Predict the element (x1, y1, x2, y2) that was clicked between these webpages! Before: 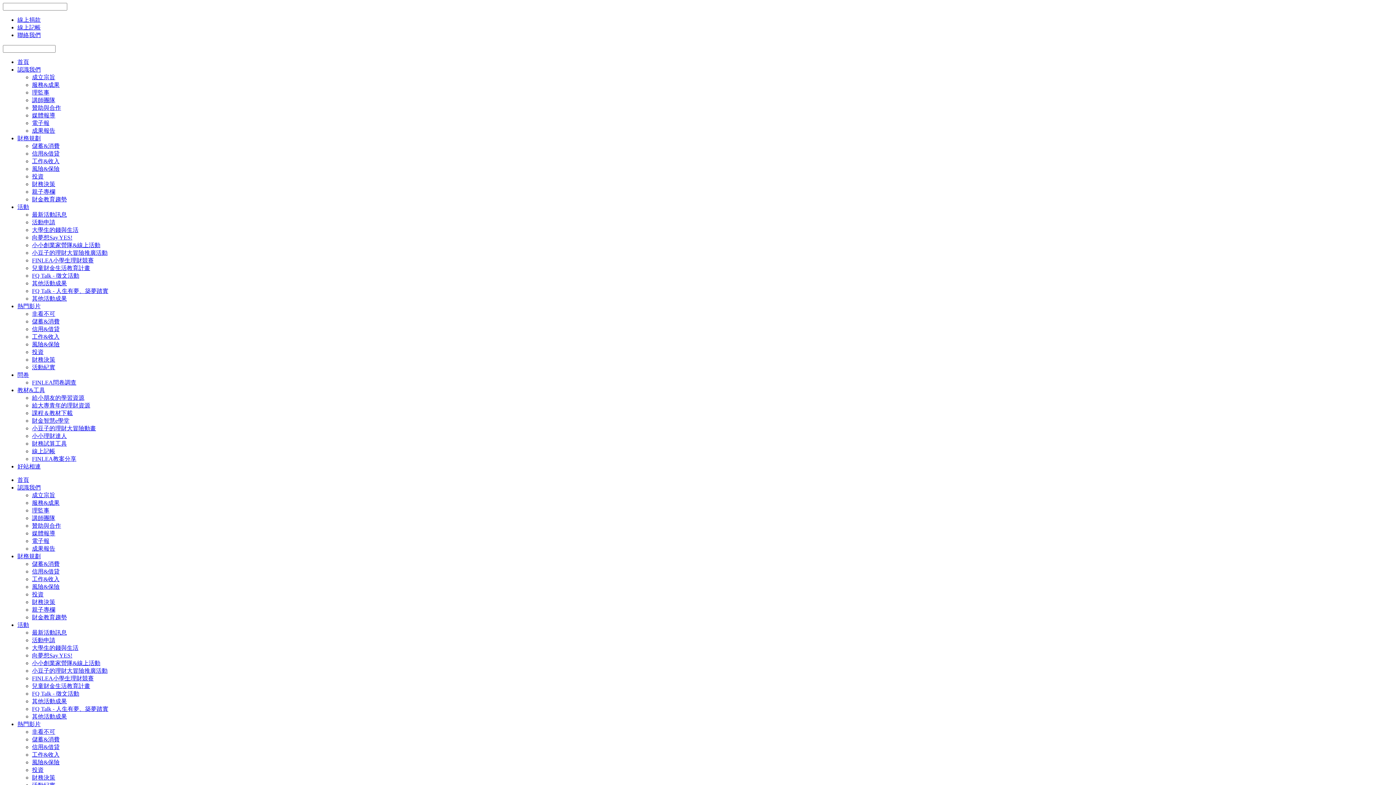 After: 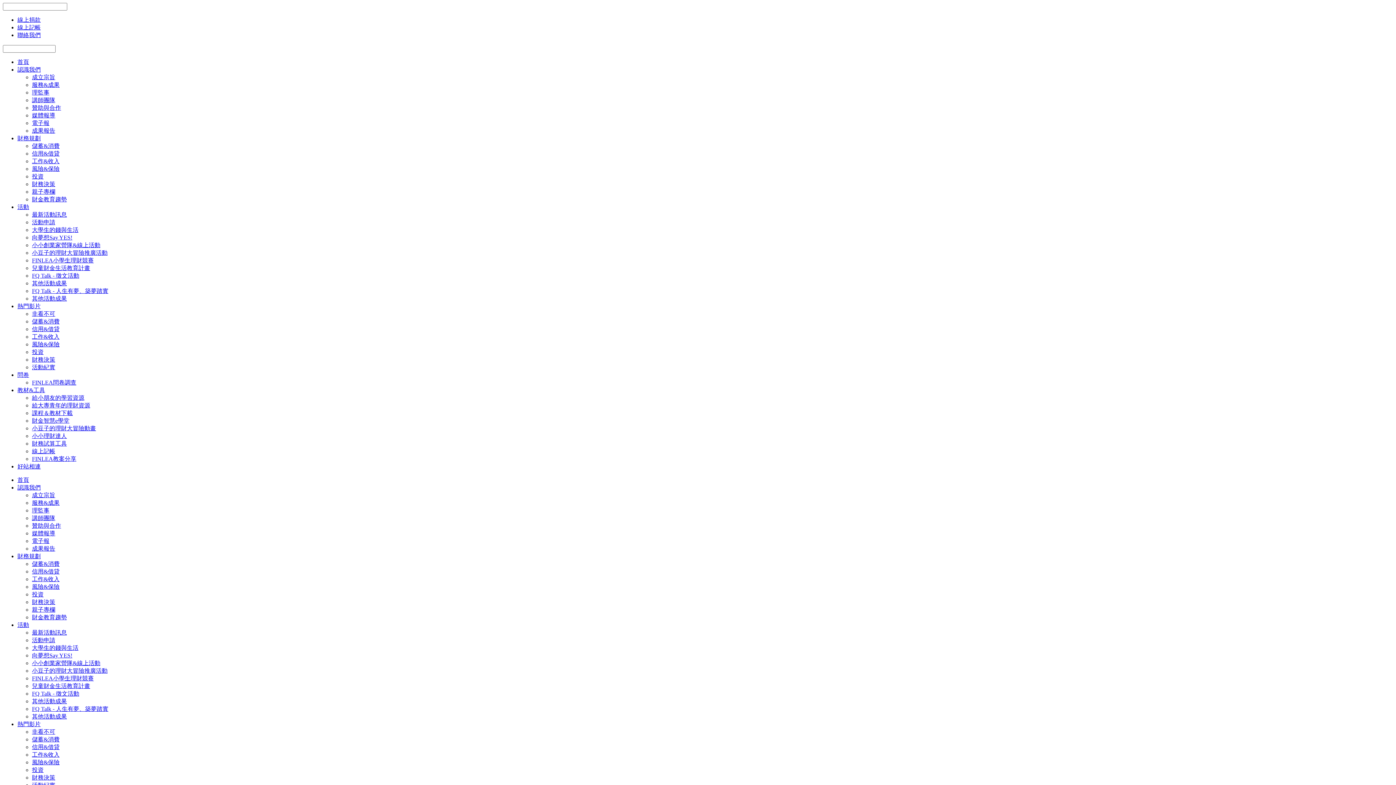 Action: label: 工作&收入 bbox: (32, 158, 59, 164)